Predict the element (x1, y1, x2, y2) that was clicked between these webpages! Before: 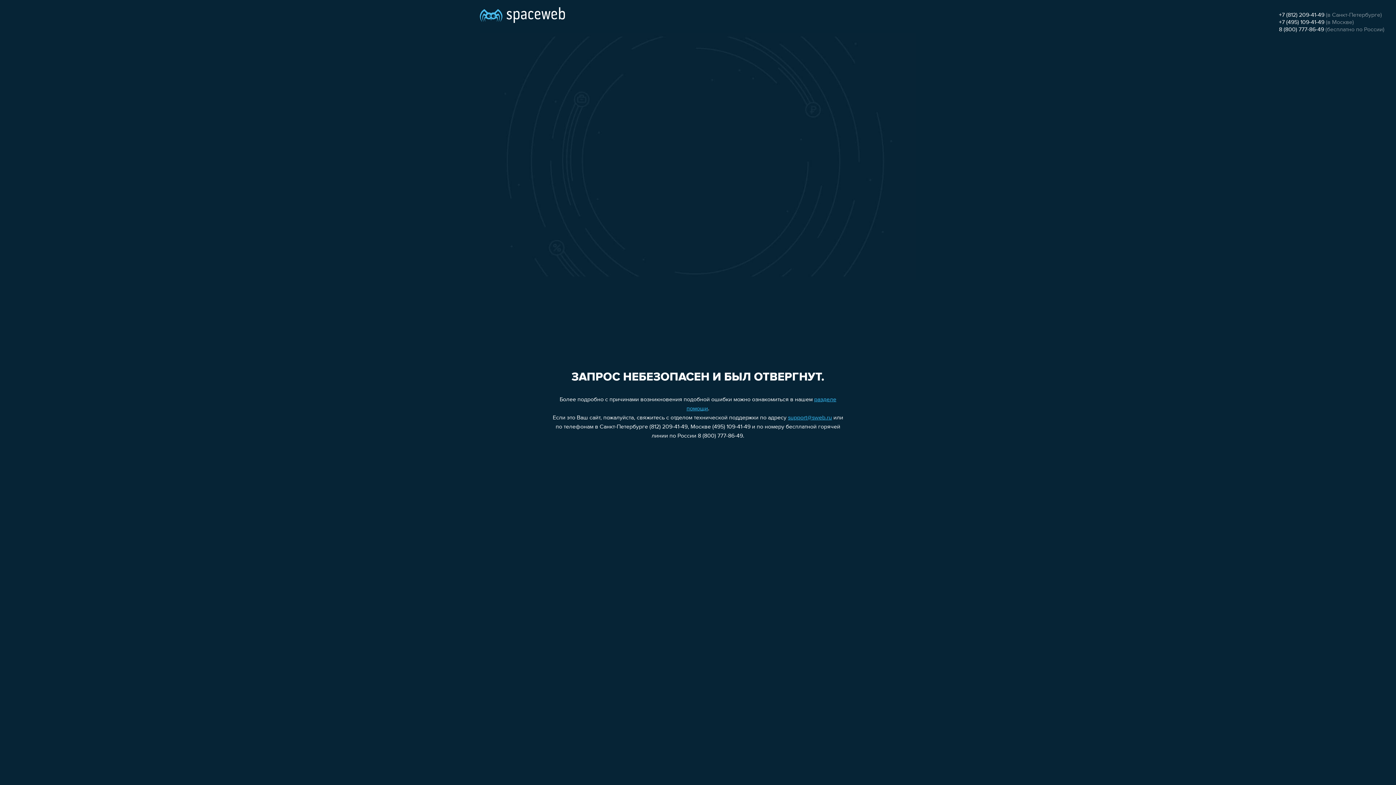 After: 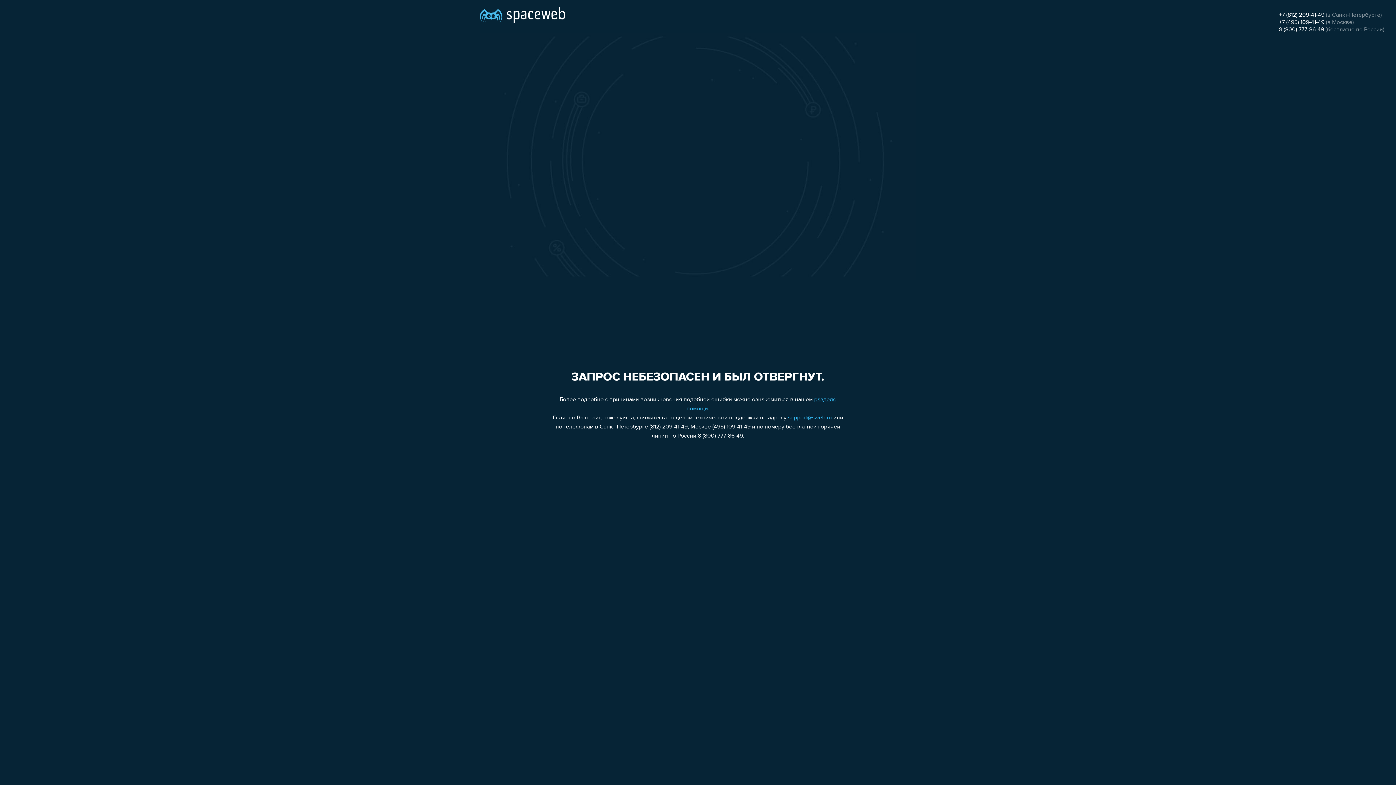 Action: label: +7 (495) 109-41-49 bbox: (1279, 19, 1324, 25)